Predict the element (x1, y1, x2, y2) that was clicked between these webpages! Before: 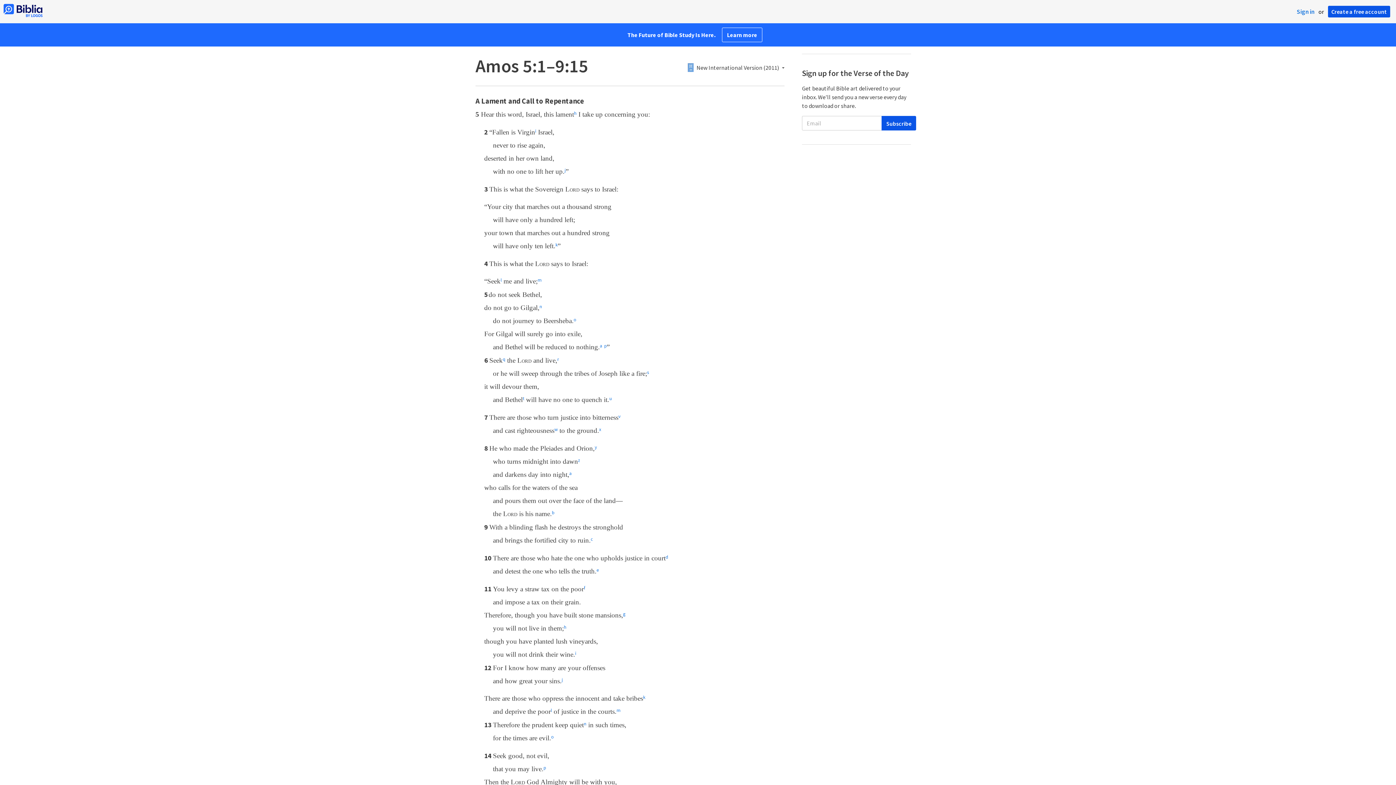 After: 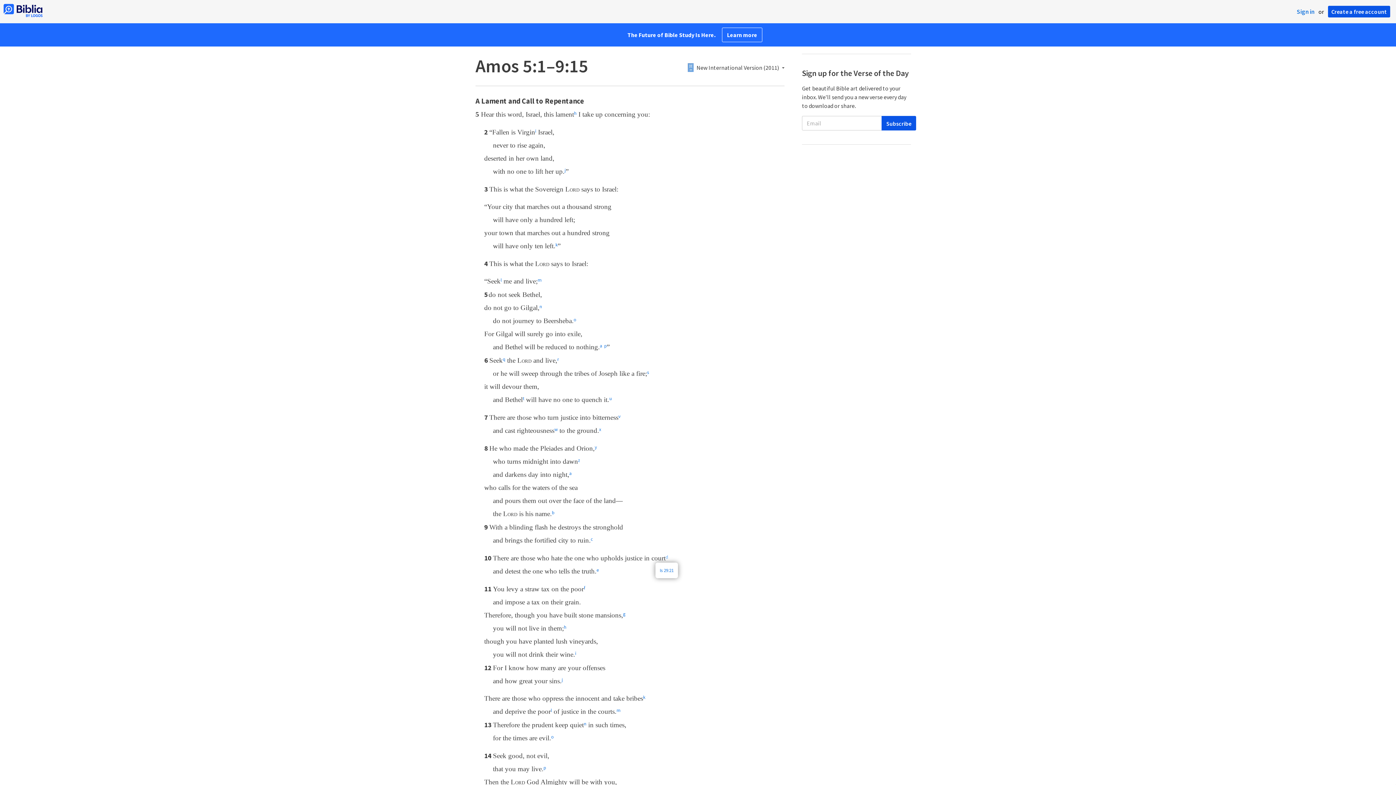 Action: label: d bbox: (665, 556, 668, 561)